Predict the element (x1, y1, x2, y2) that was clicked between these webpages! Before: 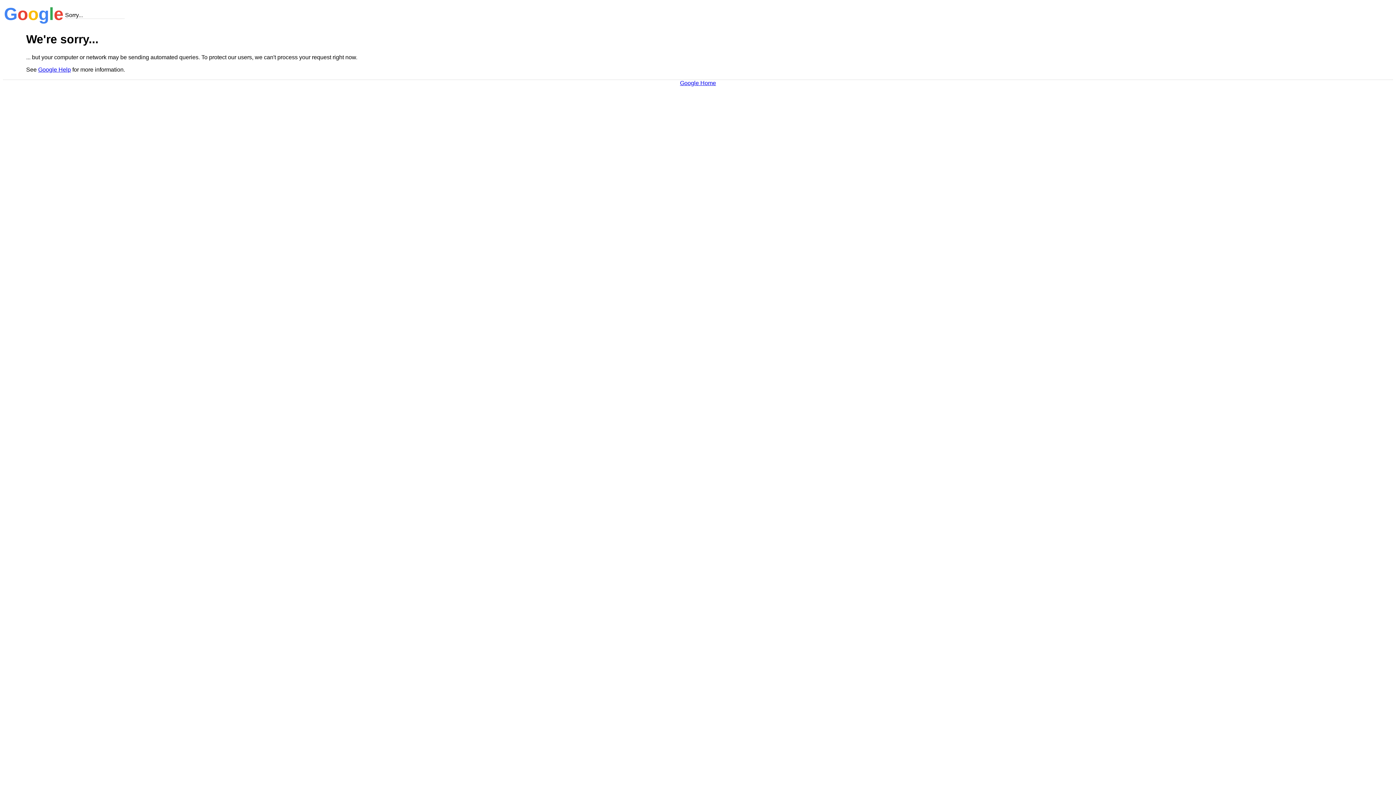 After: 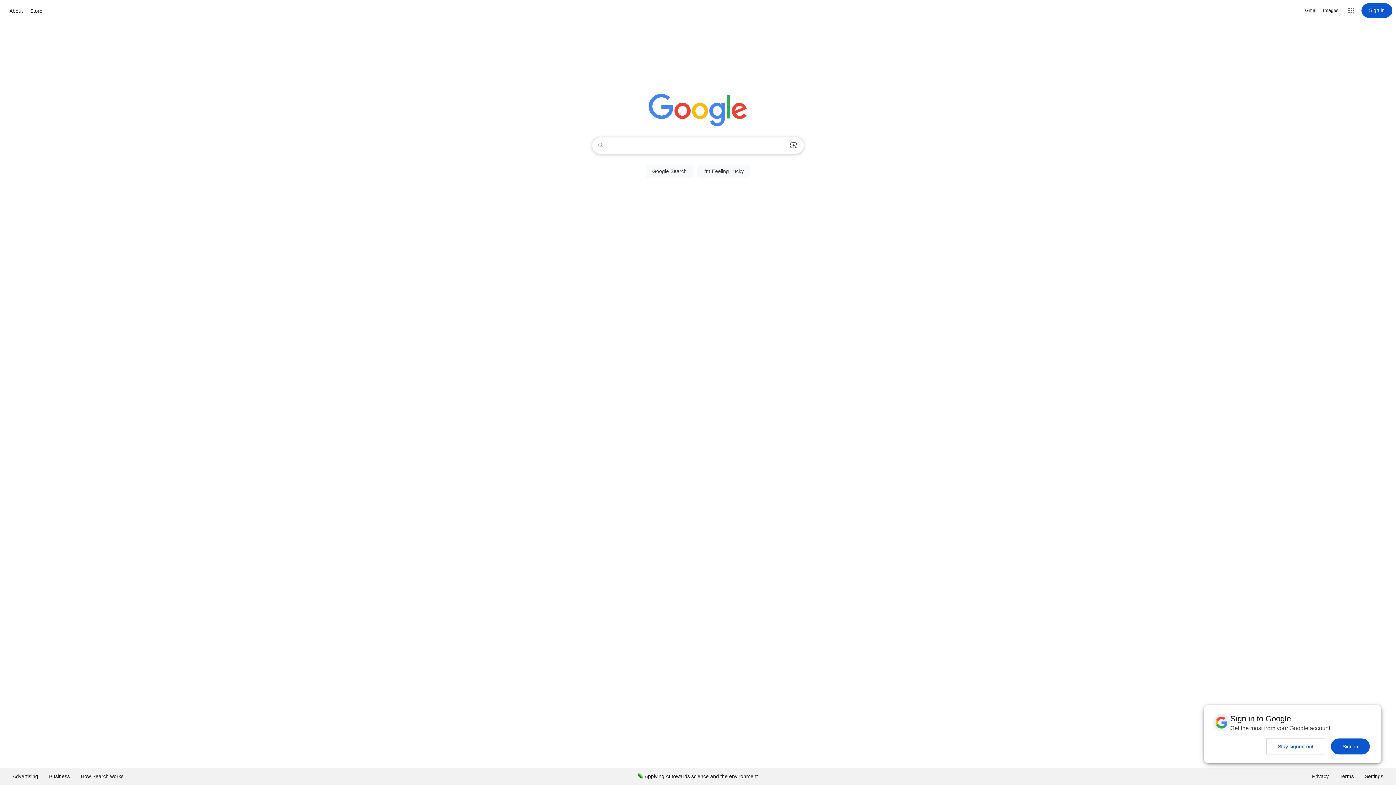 Action: bbox: (680, 79, 716, 86) label: Google Home